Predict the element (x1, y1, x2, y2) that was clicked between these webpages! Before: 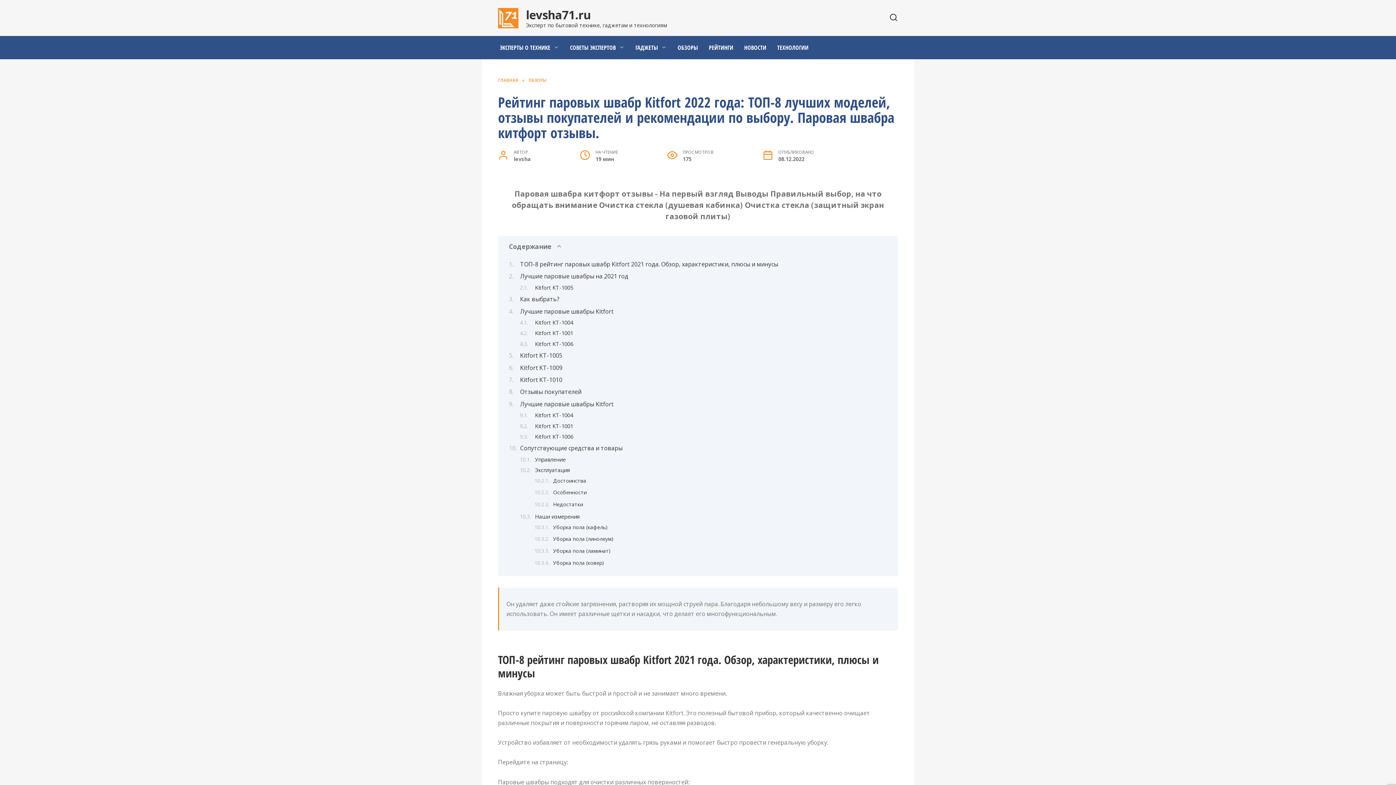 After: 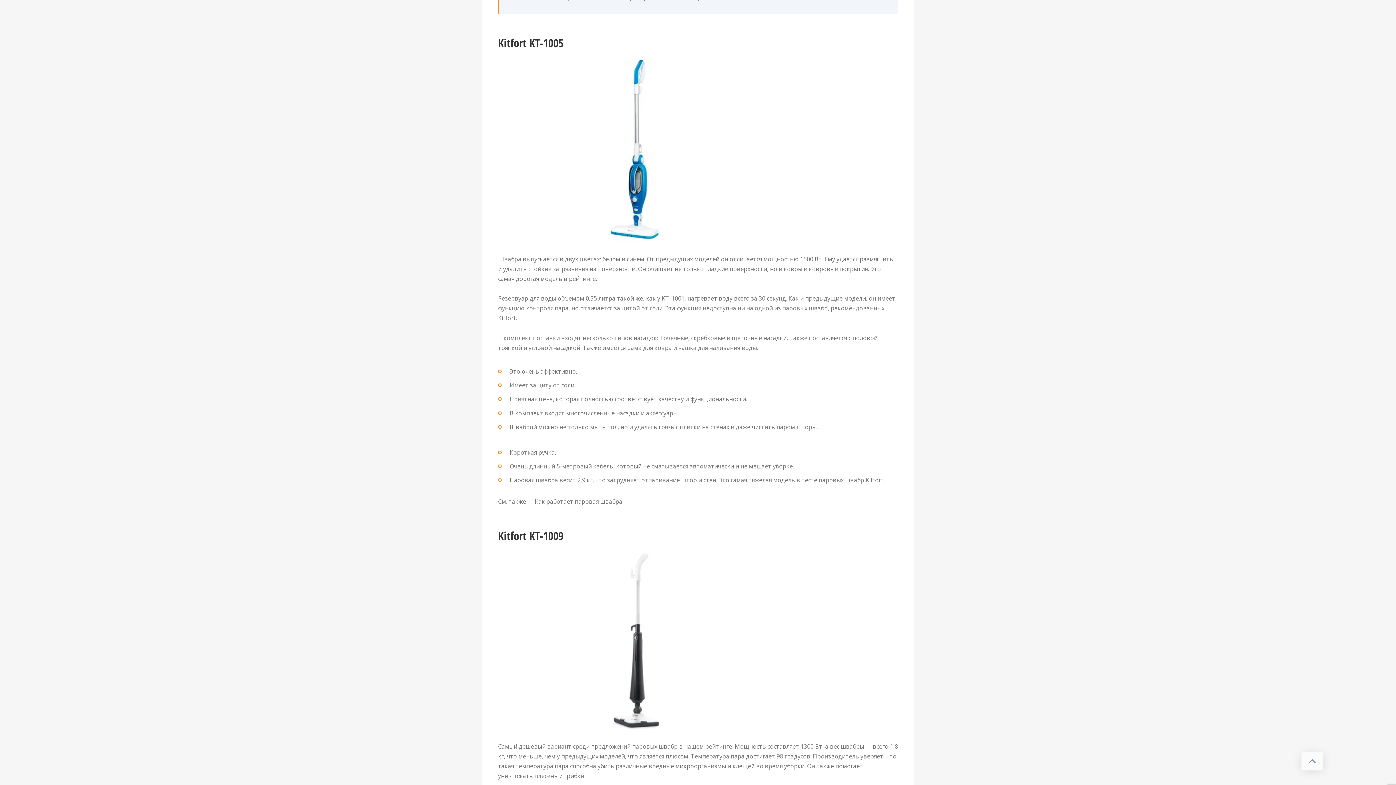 Action: label: Kitfort KT-1005 bbox: (520, 351, 562, 359)